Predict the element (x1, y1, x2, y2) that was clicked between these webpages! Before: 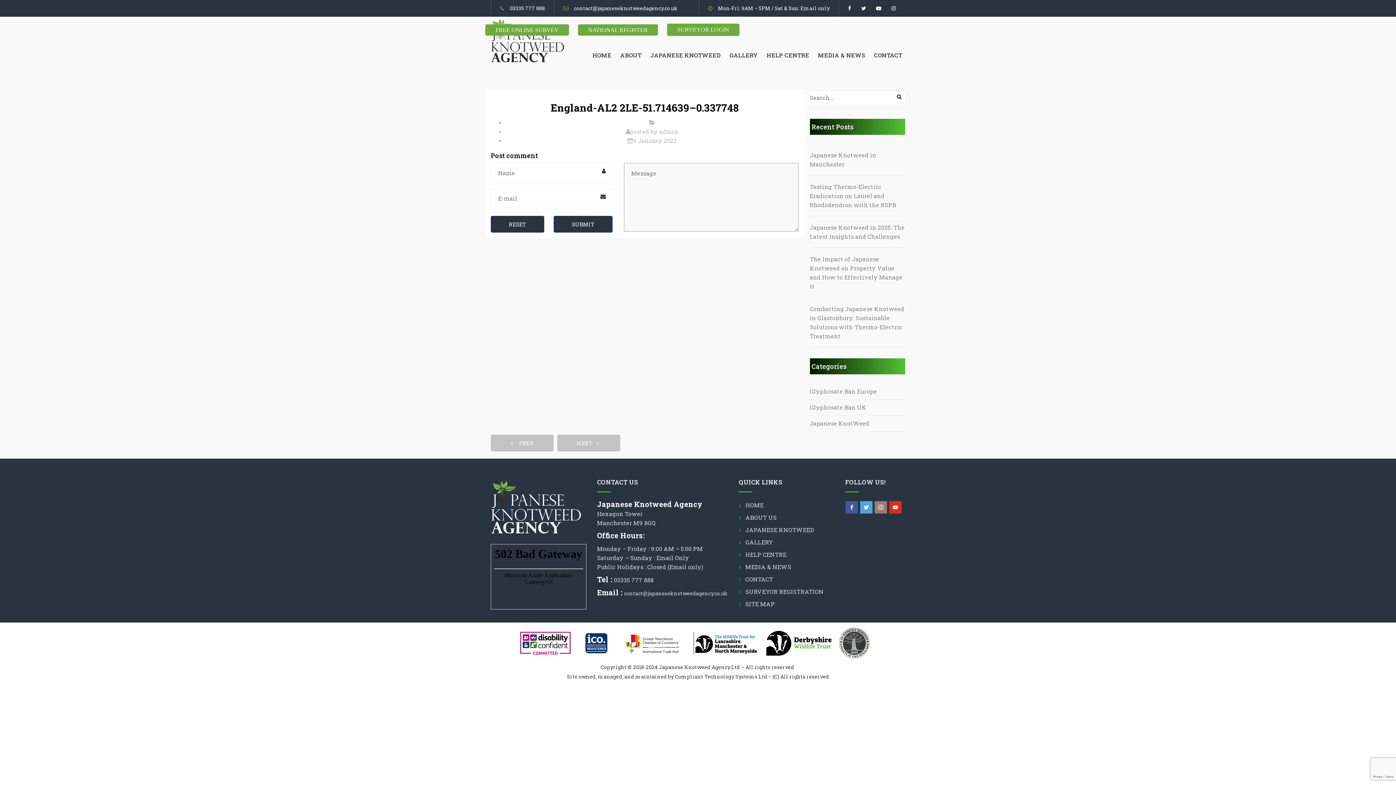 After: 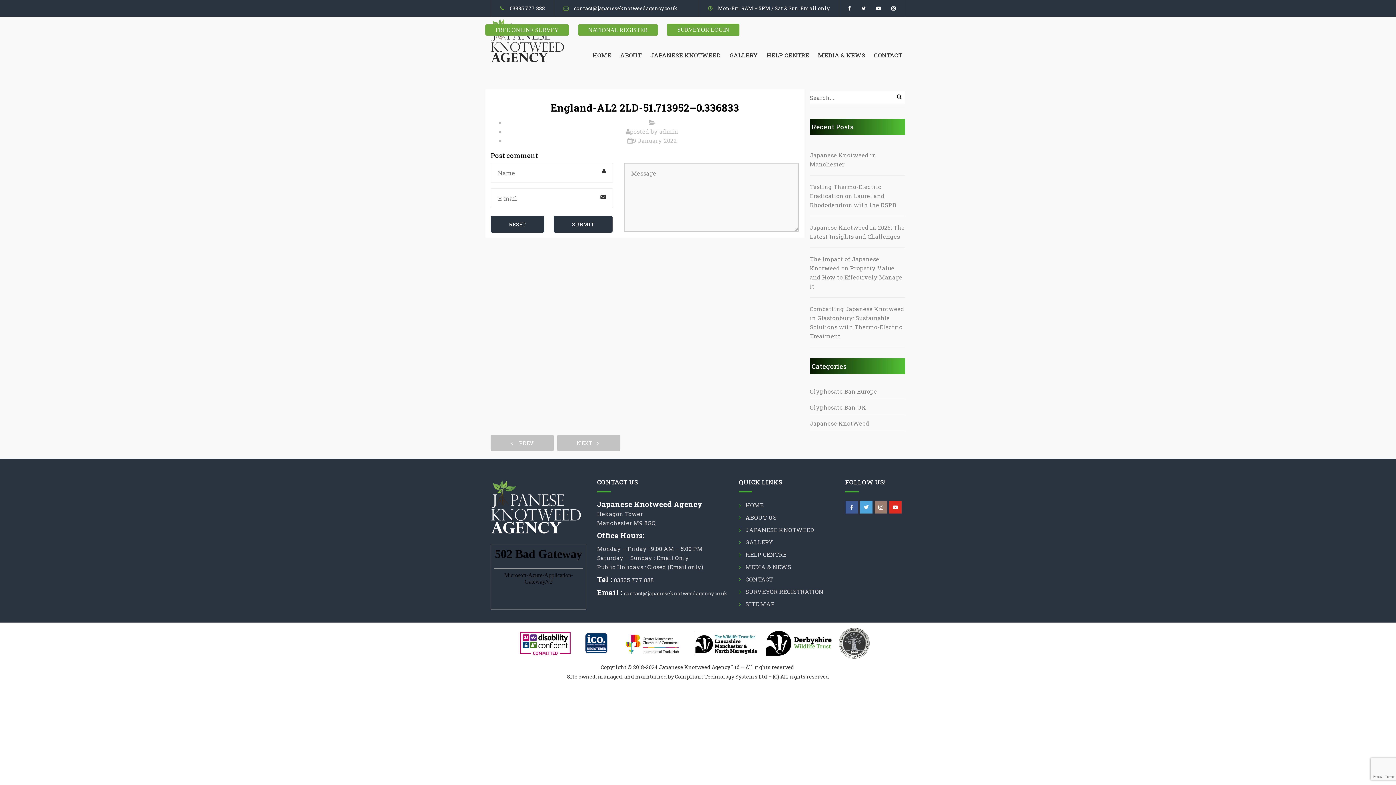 Action: bbox: (490, 434, 553, 451) label:    PREV